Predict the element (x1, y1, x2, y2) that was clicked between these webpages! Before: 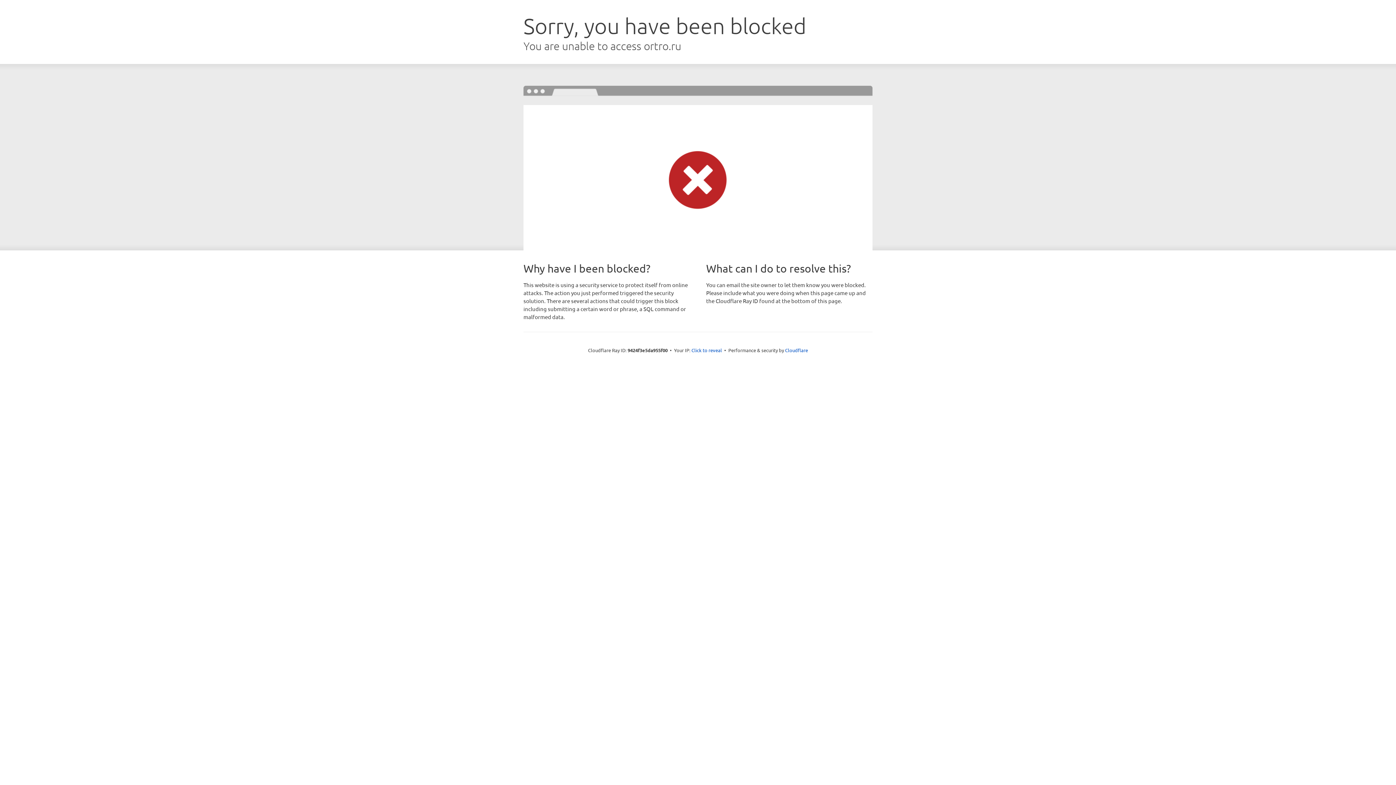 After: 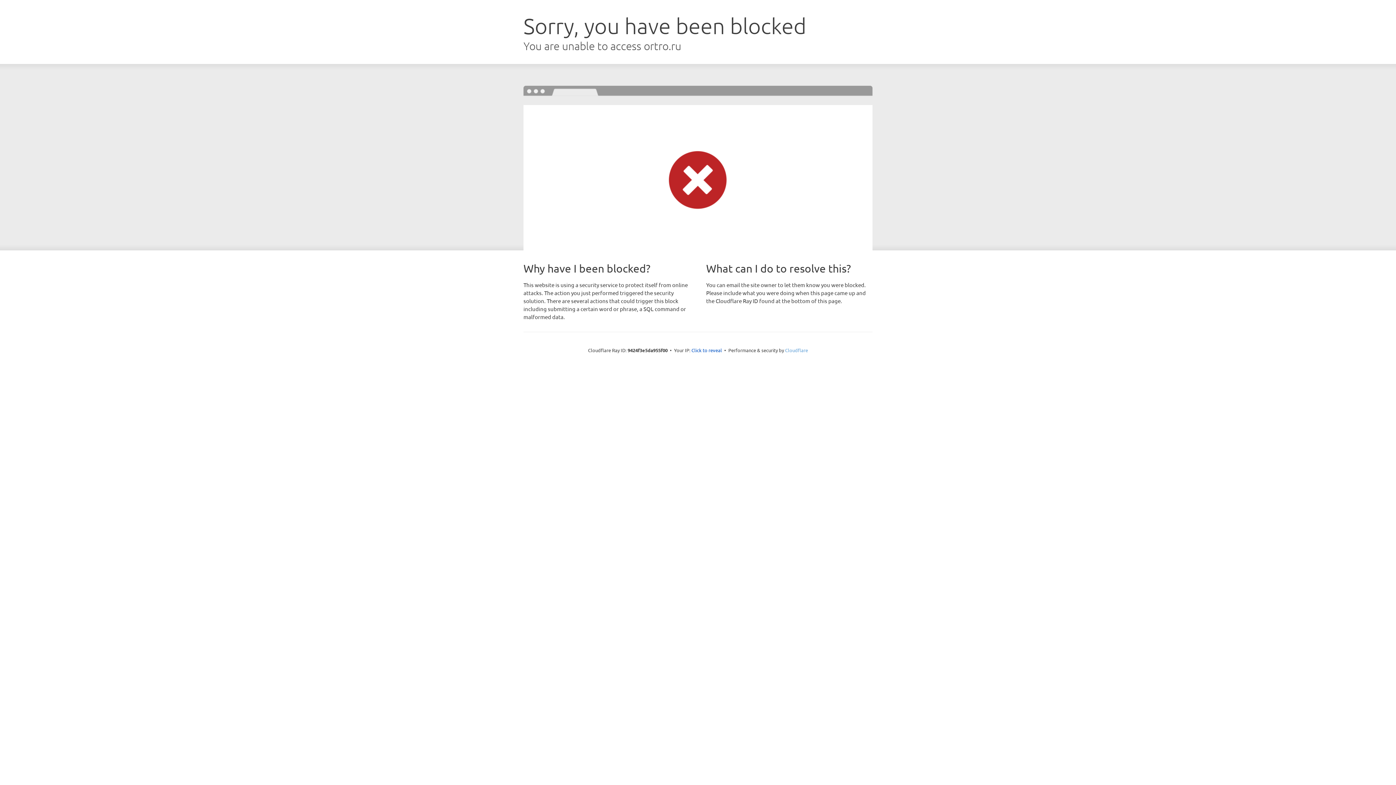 Action: label: Cloudflare bbox: (785, 347, 808, 353)